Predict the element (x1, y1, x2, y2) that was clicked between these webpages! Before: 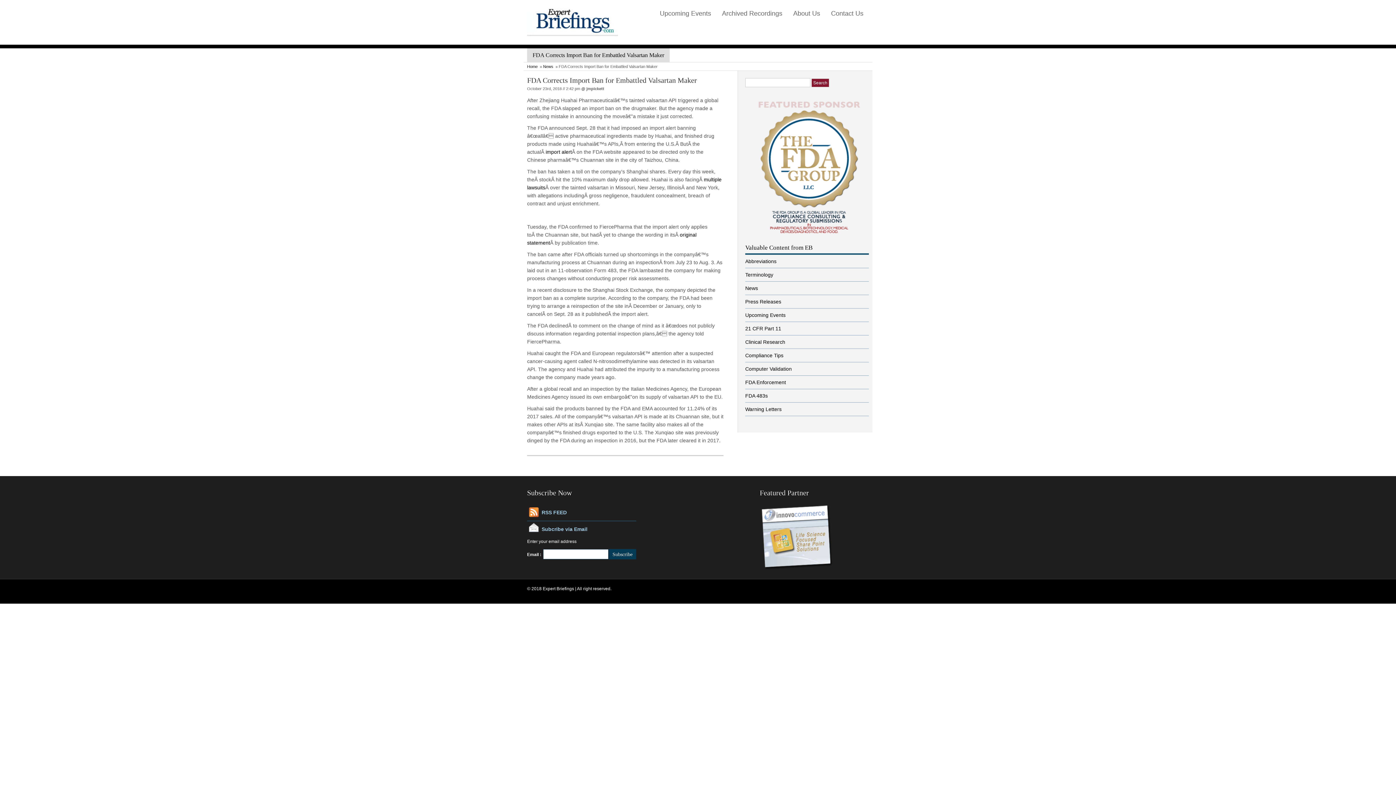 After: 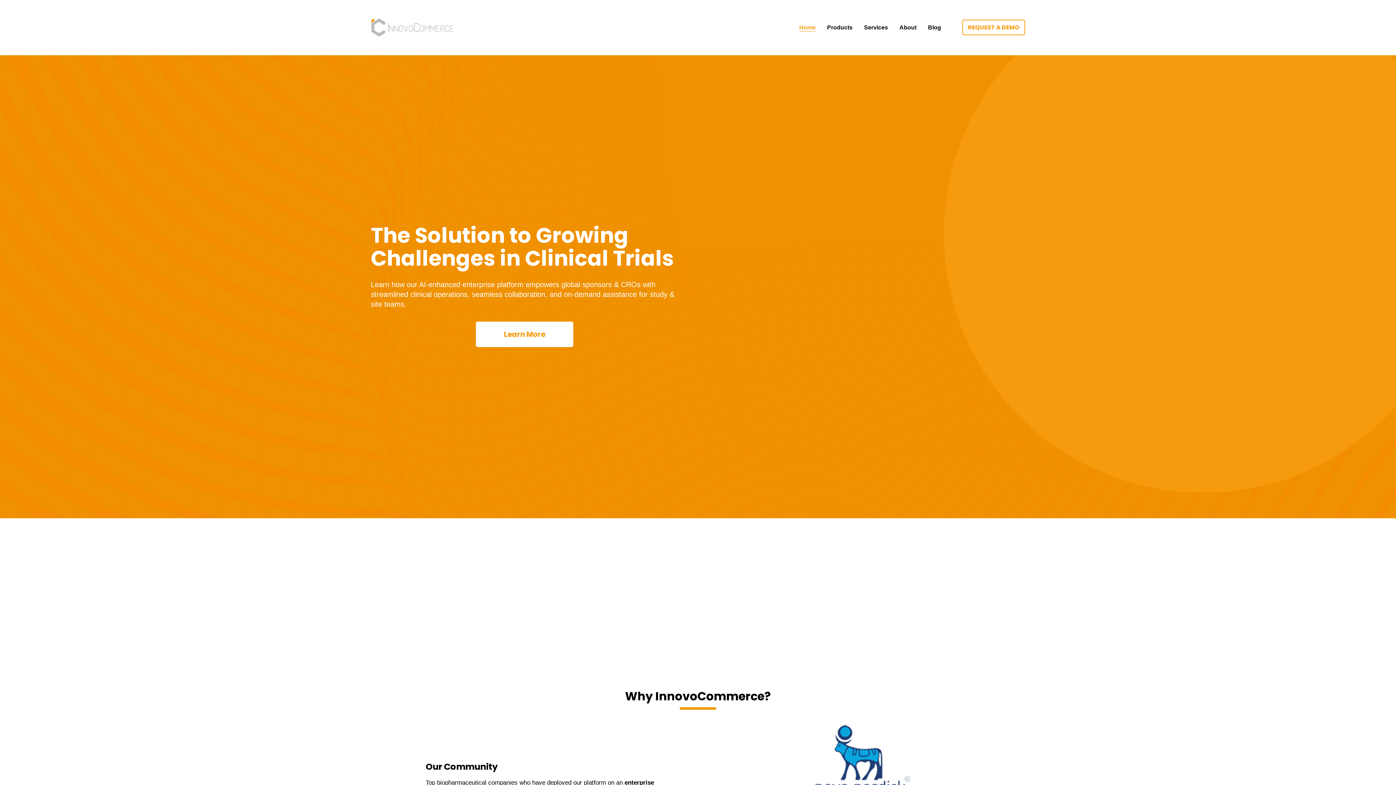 Action: bbox: (760, 566, 832, 571)